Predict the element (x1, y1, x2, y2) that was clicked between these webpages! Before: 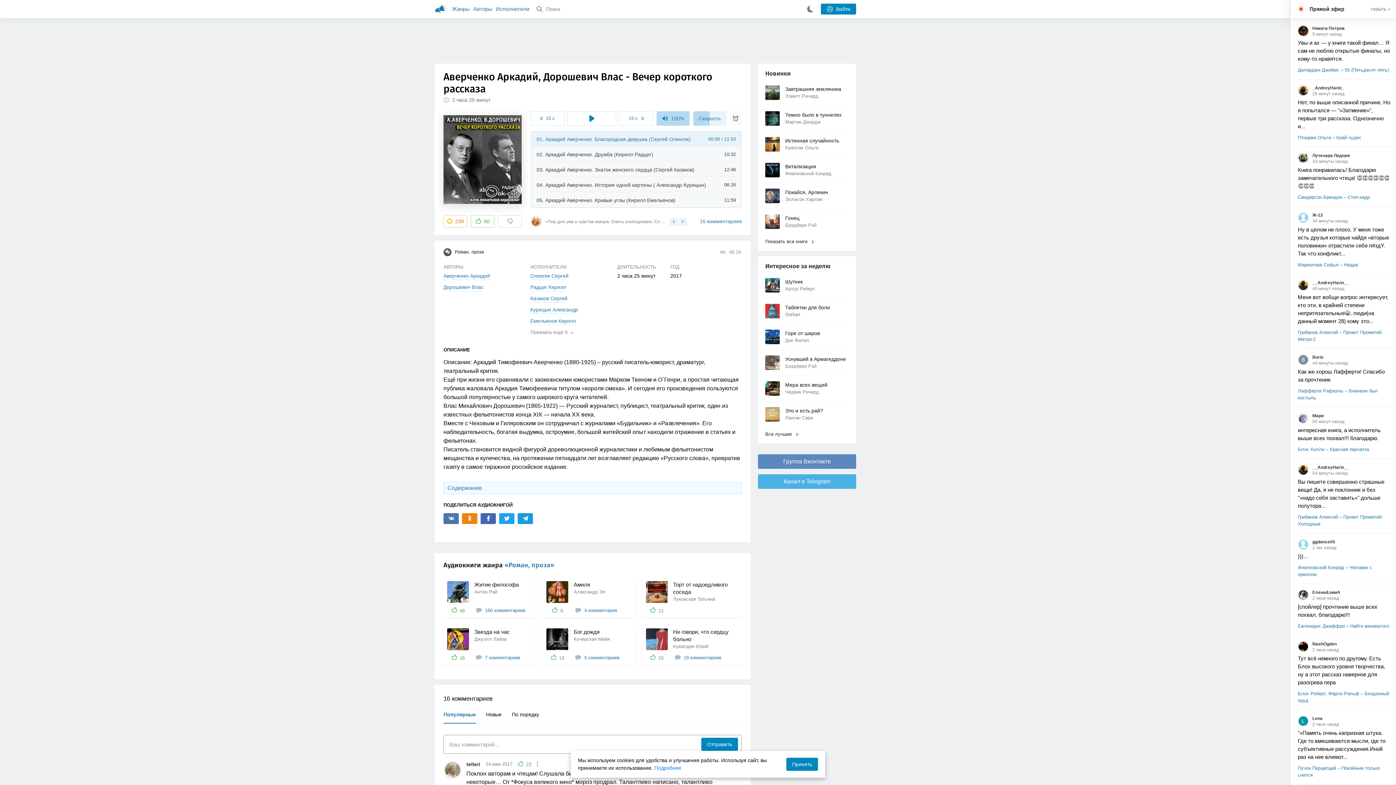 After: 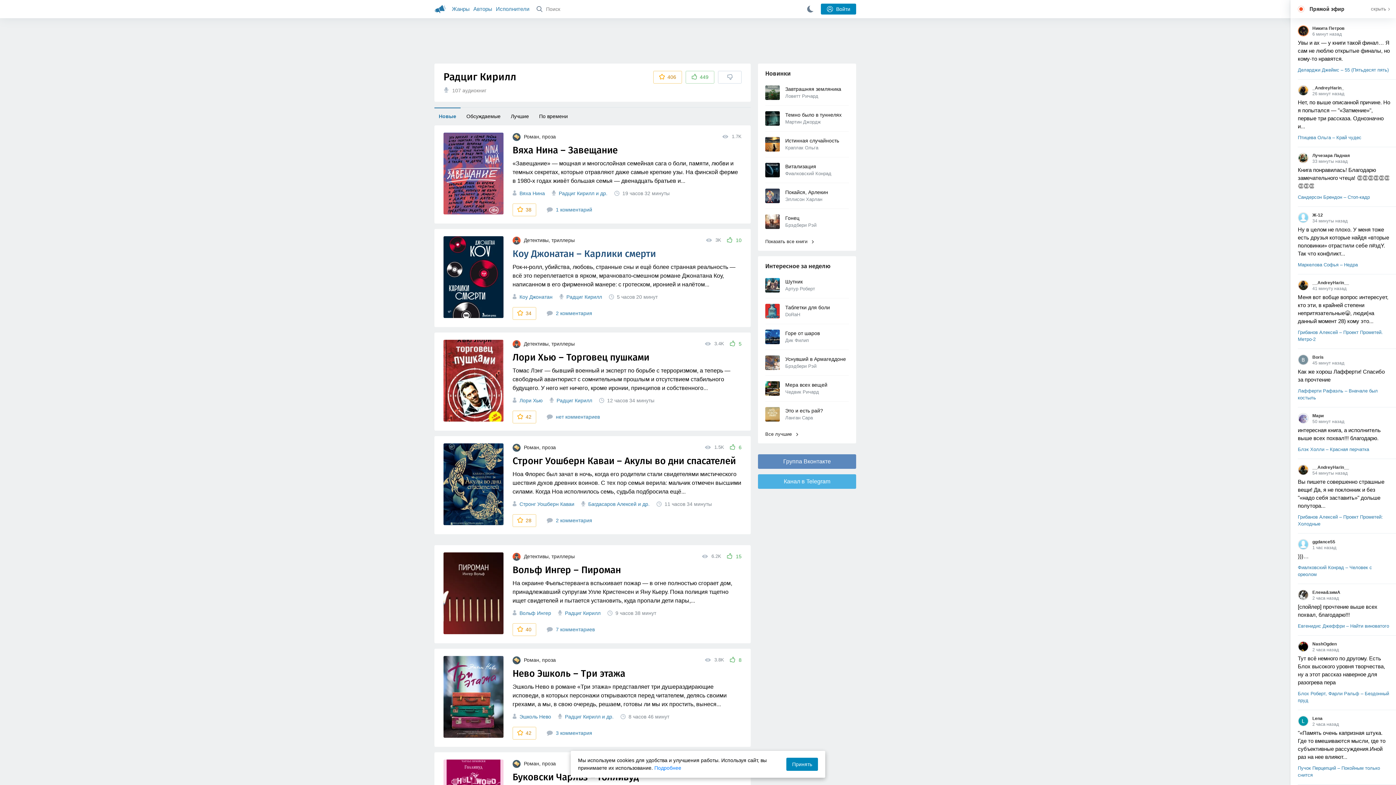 Action: label: Радциг Кирилл bbox: (530, 282, 566, 291)